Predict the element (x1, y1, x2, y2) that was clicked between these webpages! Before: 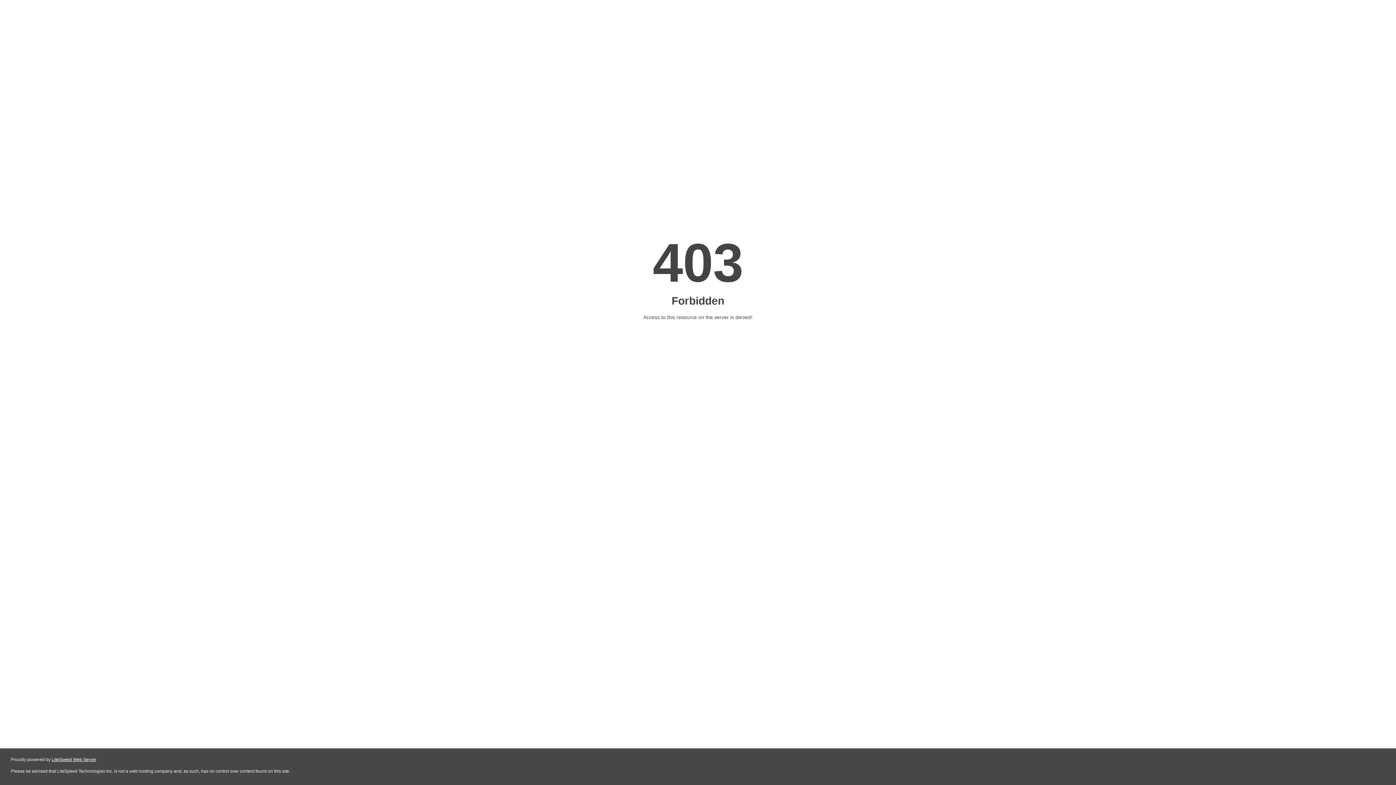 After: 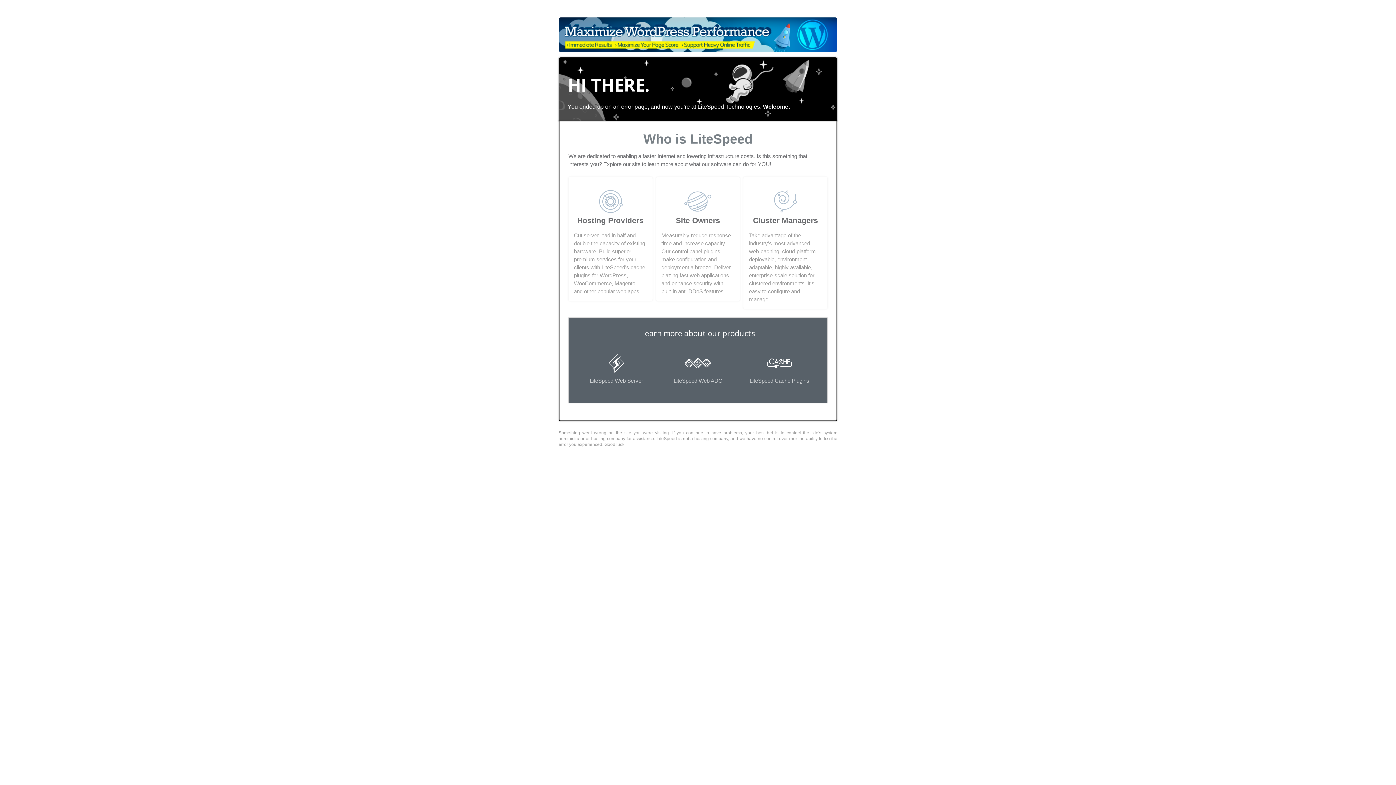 Action: label: LiteSpeed Web Server bbox: (51, 757, 96, 762)